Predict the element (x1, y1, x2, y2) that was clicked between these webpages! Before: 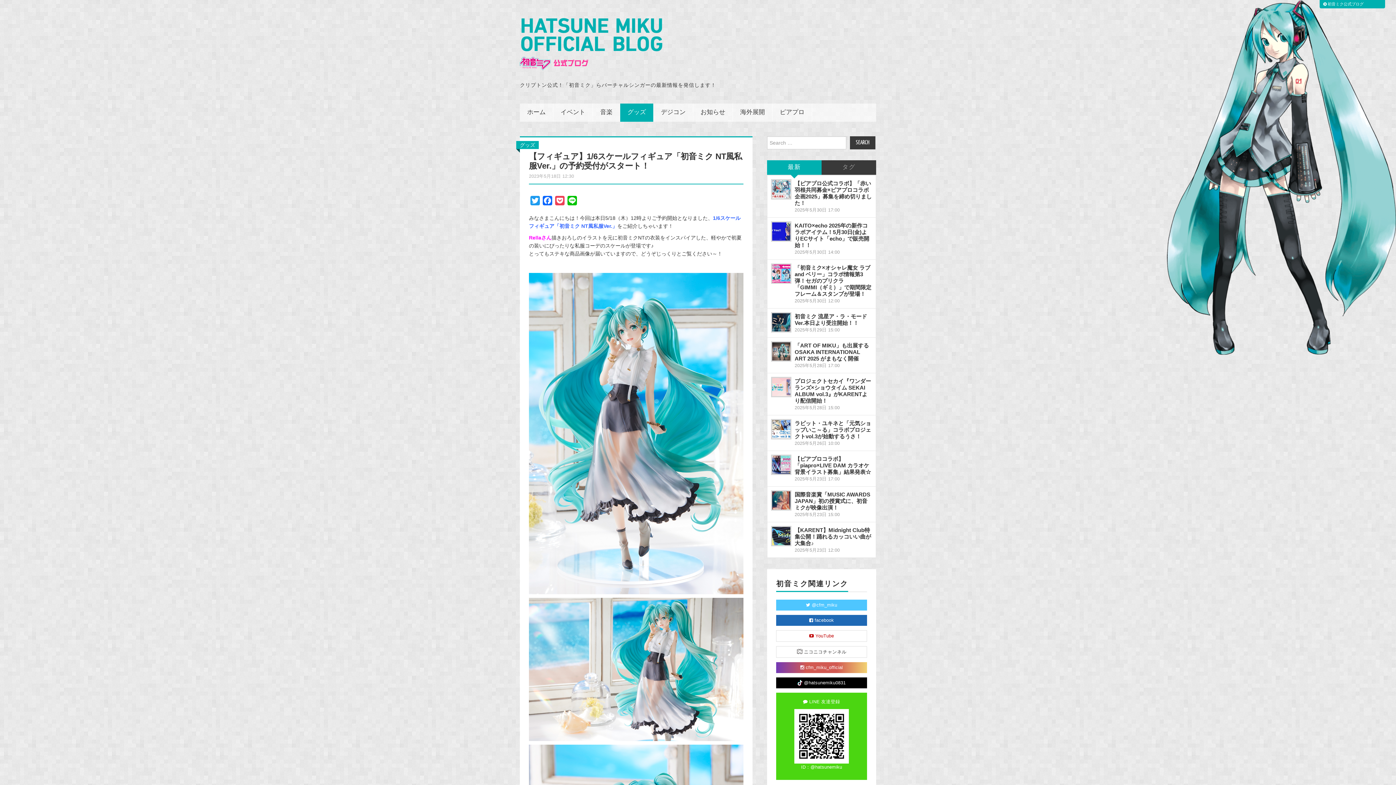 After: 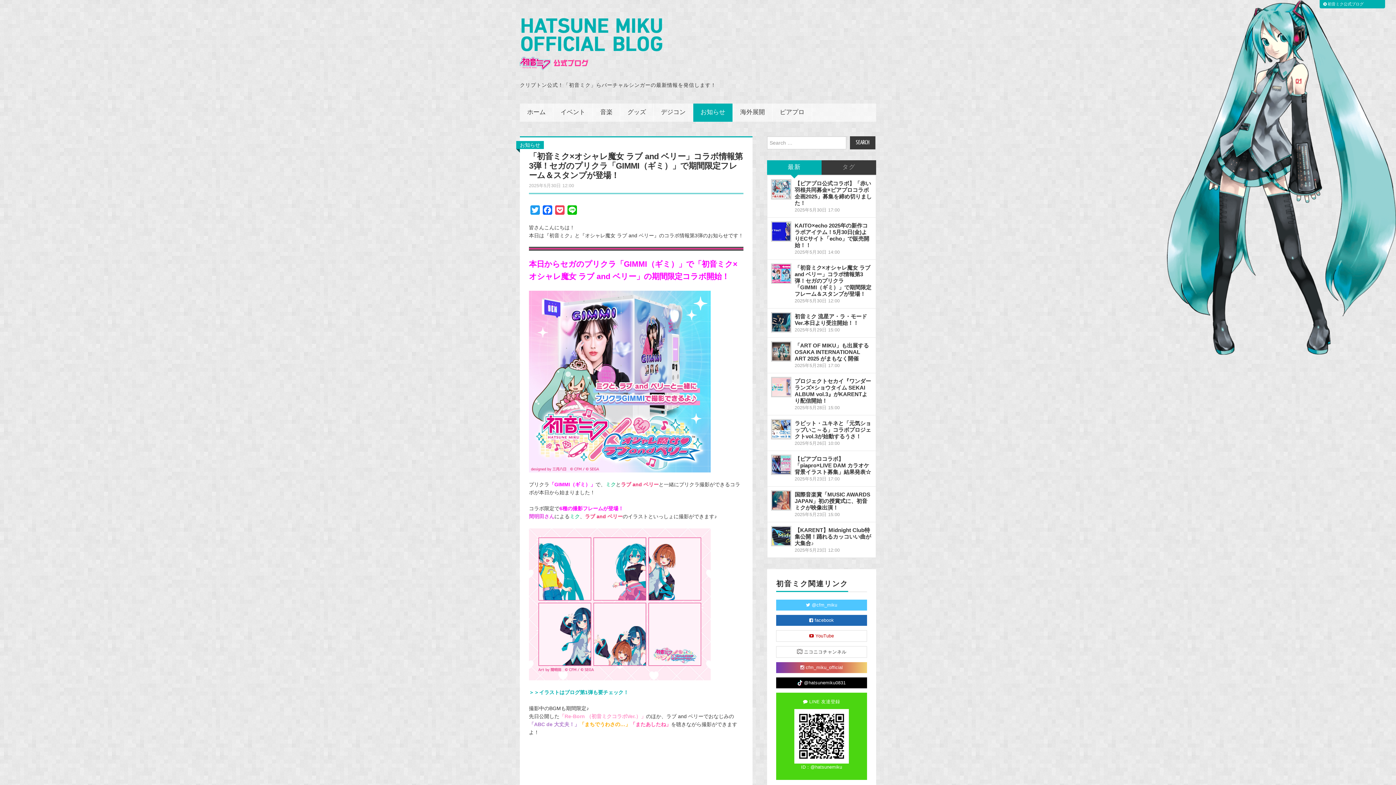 Action: bbox: (772, 264, 790, 282)